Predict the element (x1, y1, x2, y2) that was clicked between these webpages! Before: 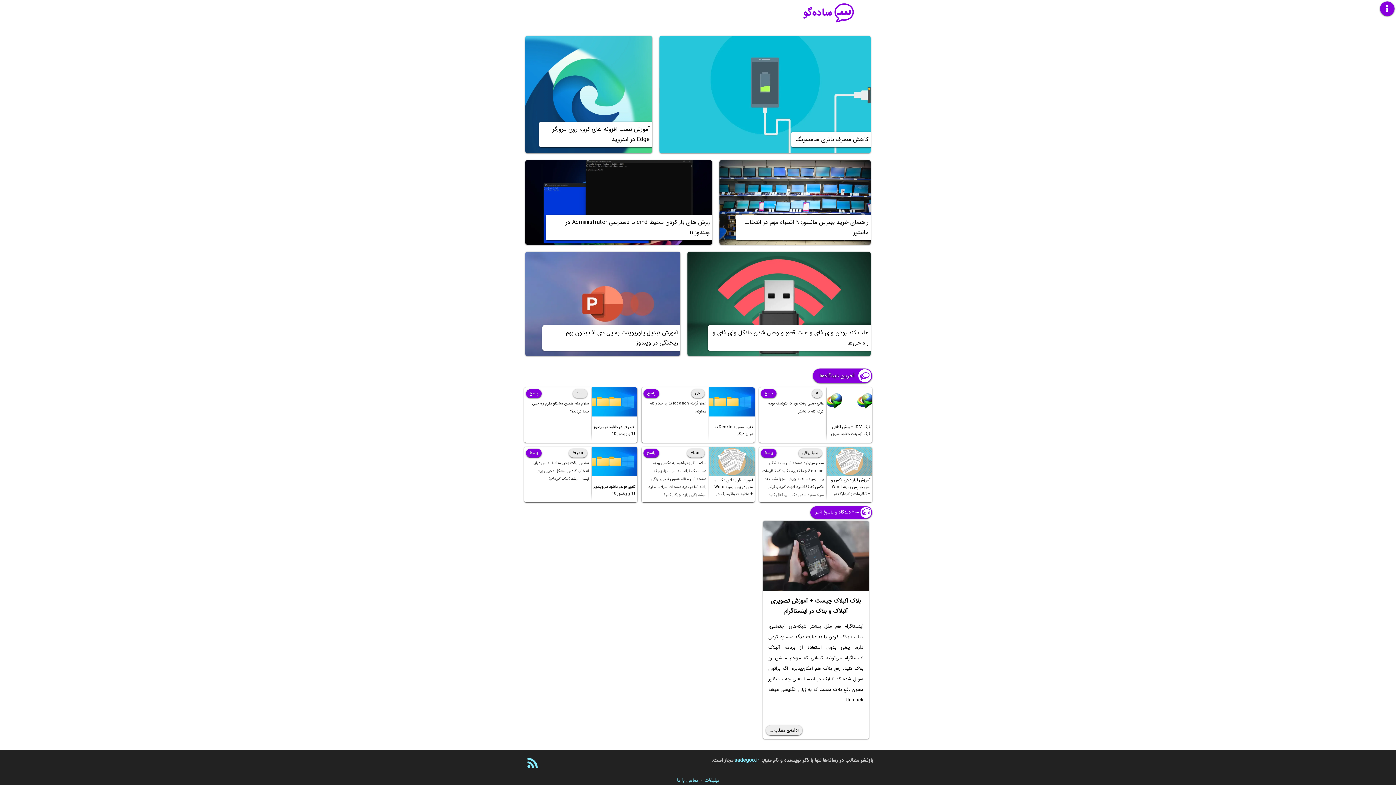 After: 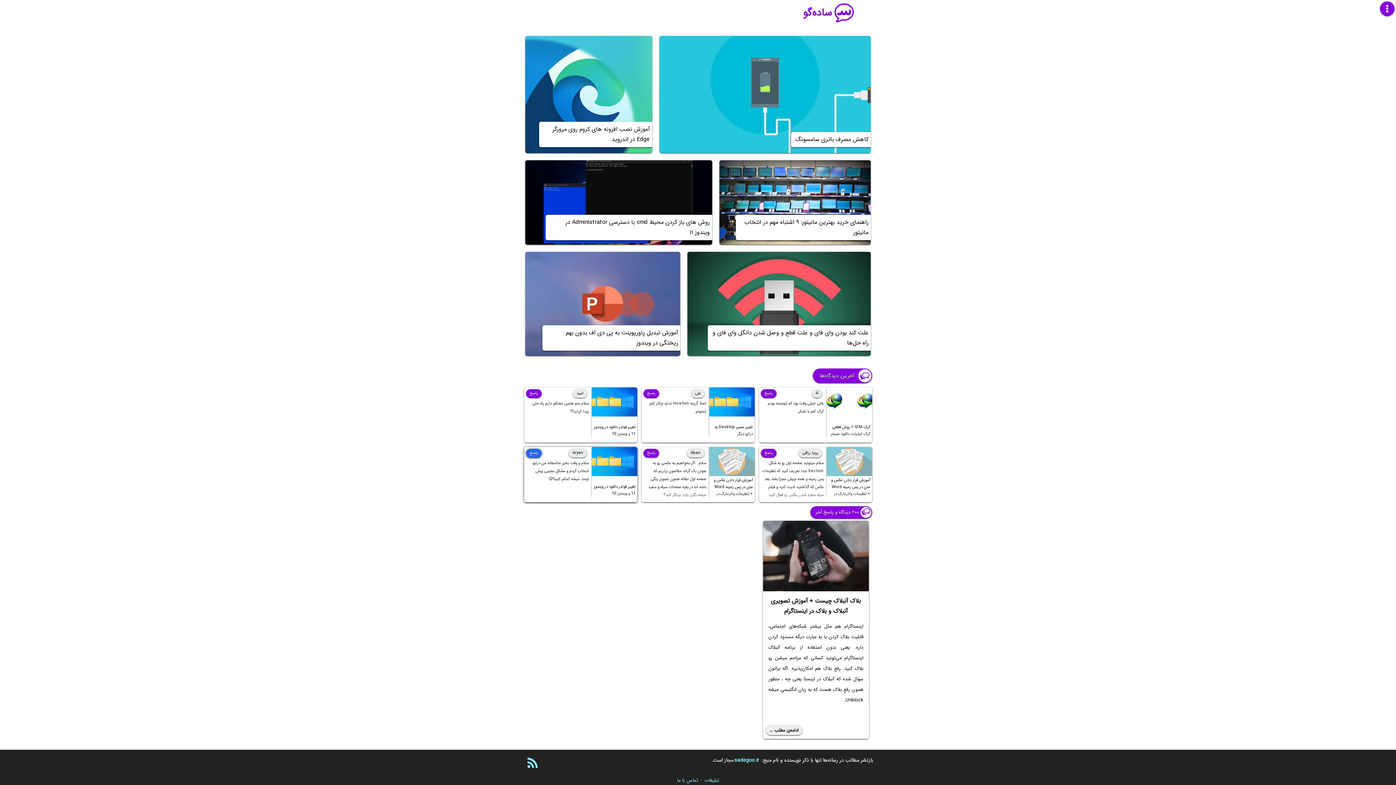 Action: label: پاسخ bbox: (526, 449, 541, 457)